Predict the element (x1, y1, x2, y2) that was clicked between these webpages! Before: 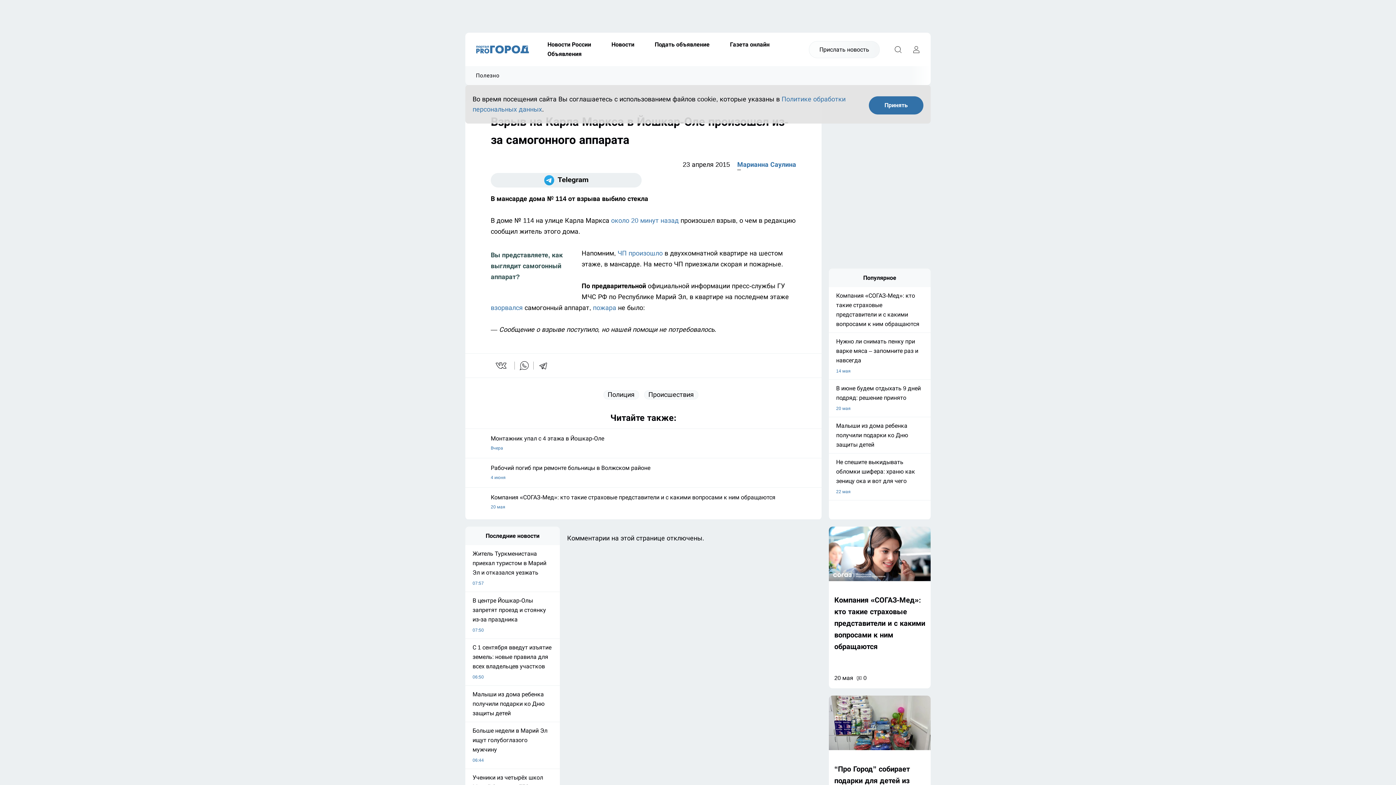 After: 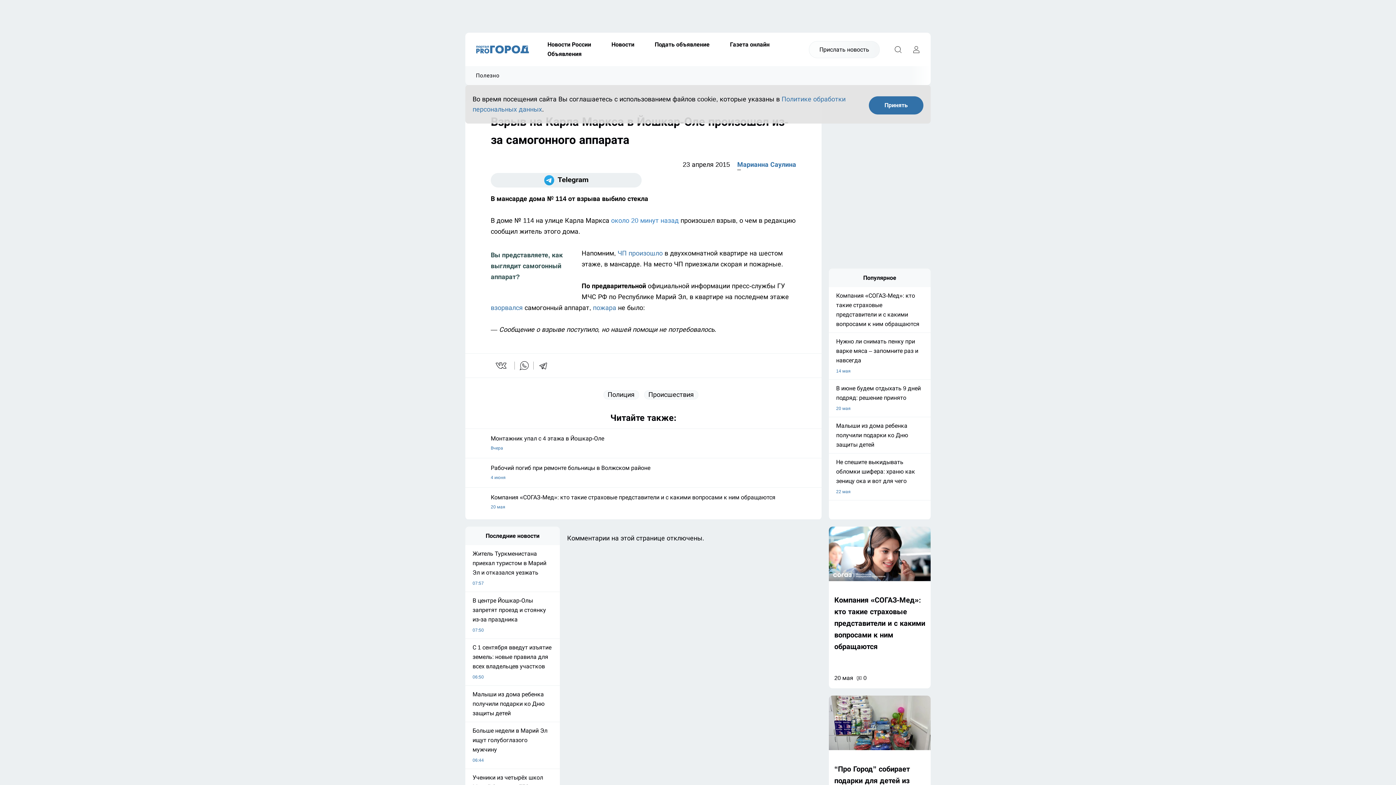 Action: bbox: (611, 216, 678, 224) label: около 20 минут назад